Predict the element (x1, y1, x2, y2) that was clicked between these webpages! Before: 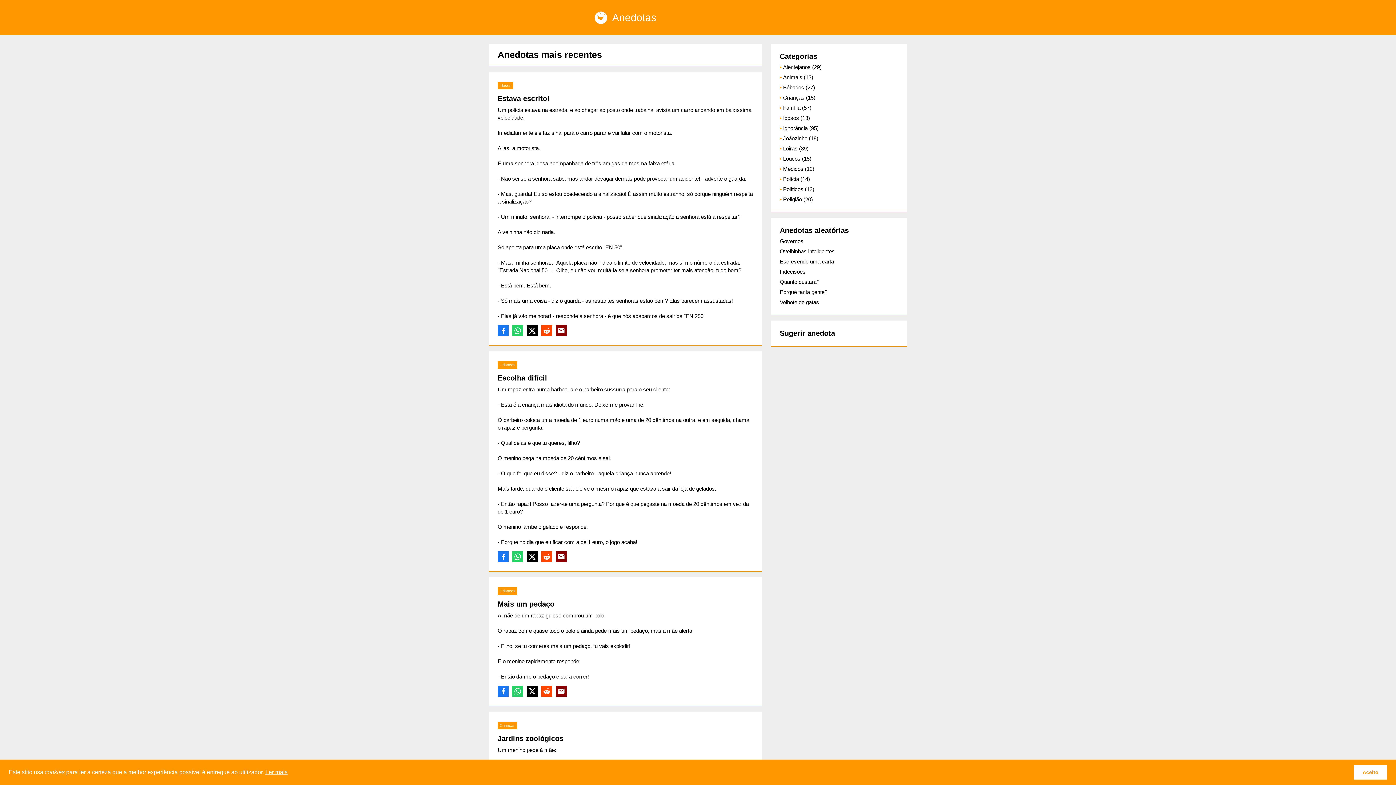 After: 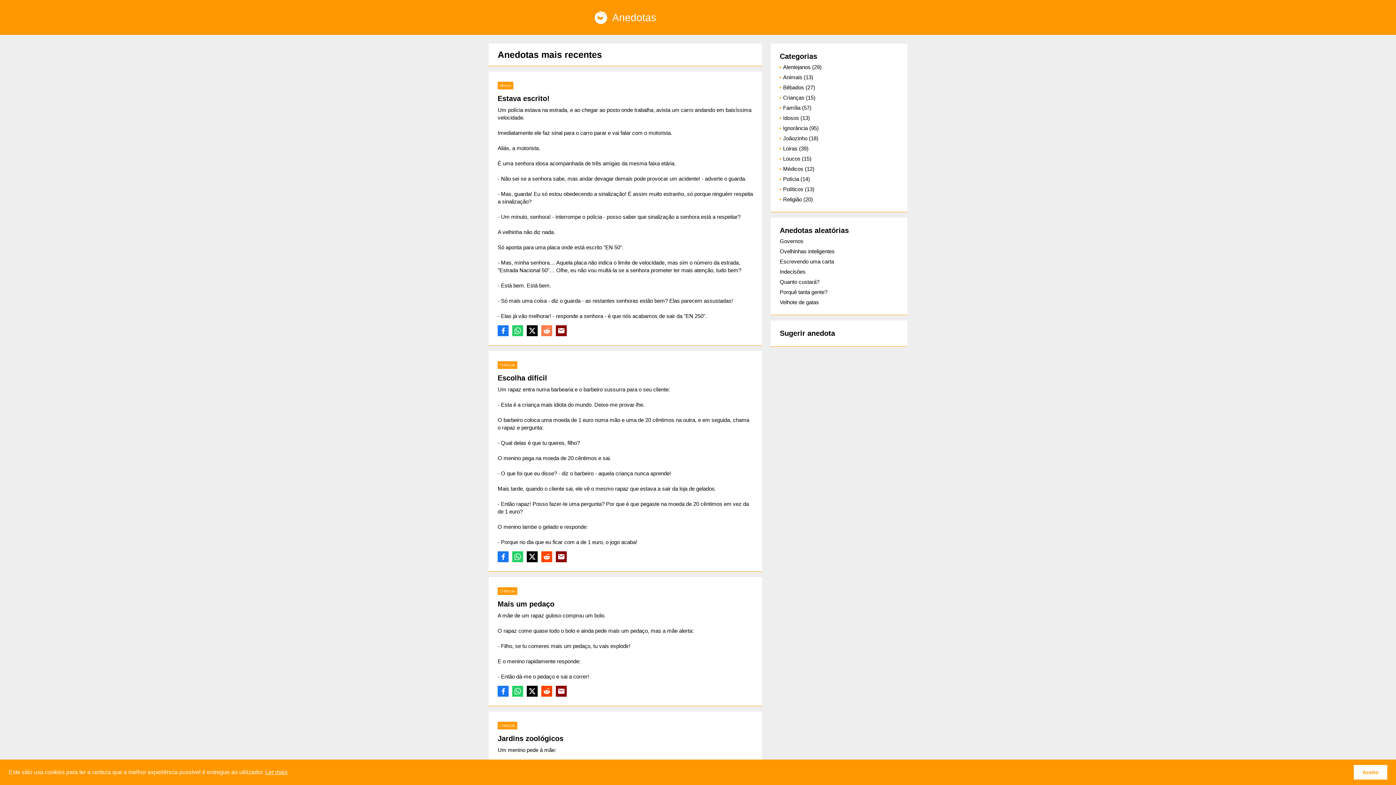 Action: bbox: (541, 325, 552, 336)